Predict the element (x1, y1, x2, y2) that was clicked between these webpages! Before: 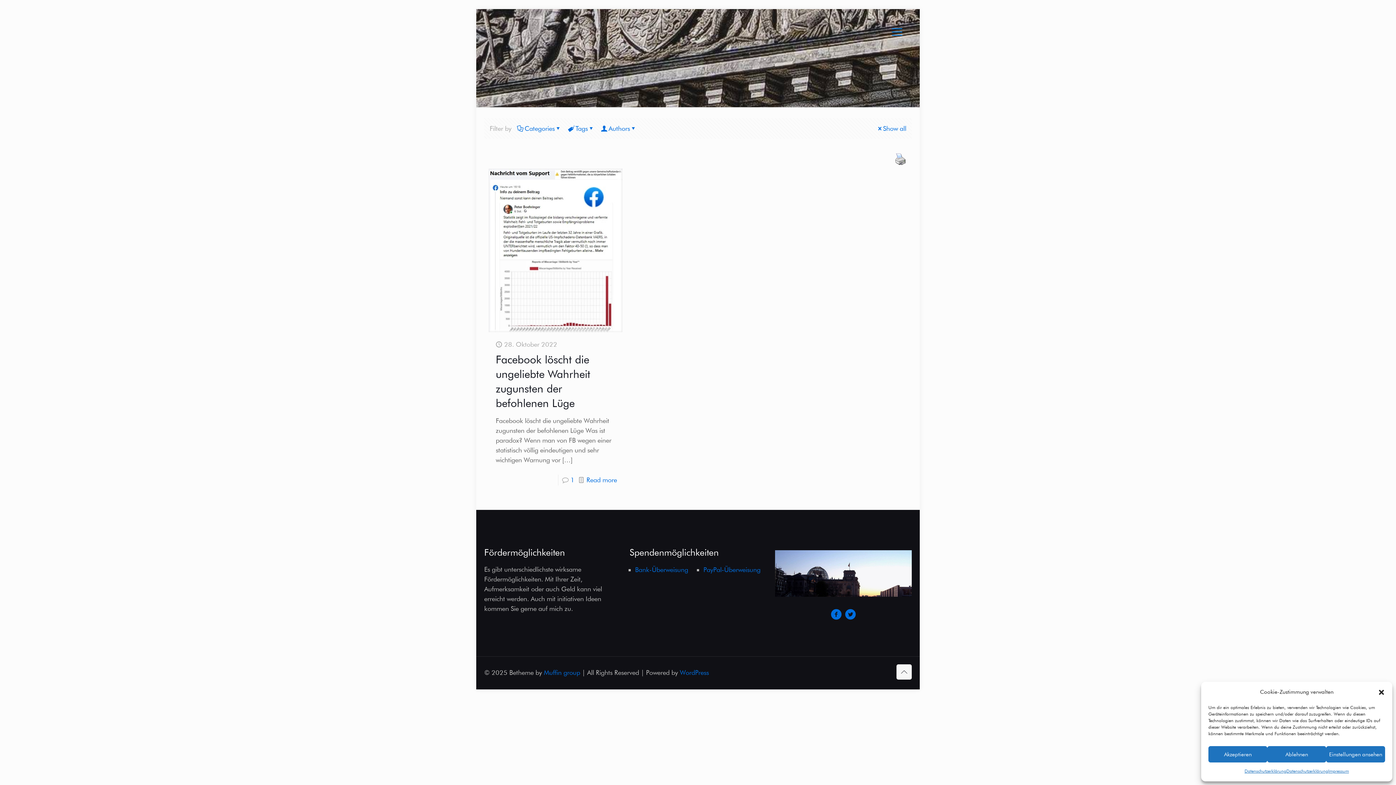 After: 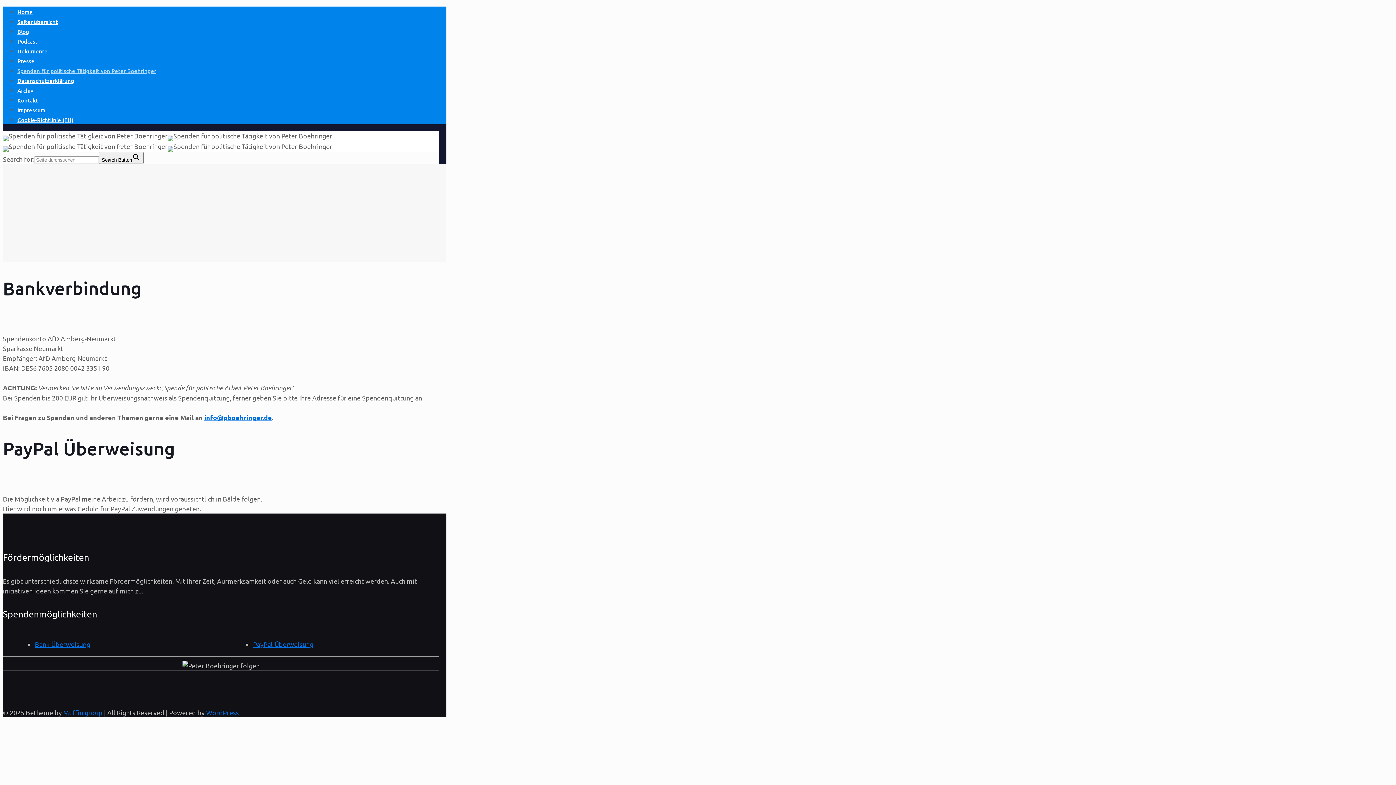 Action: label: PayPal-Überweisung bbox: (703, 566, 760, 573)